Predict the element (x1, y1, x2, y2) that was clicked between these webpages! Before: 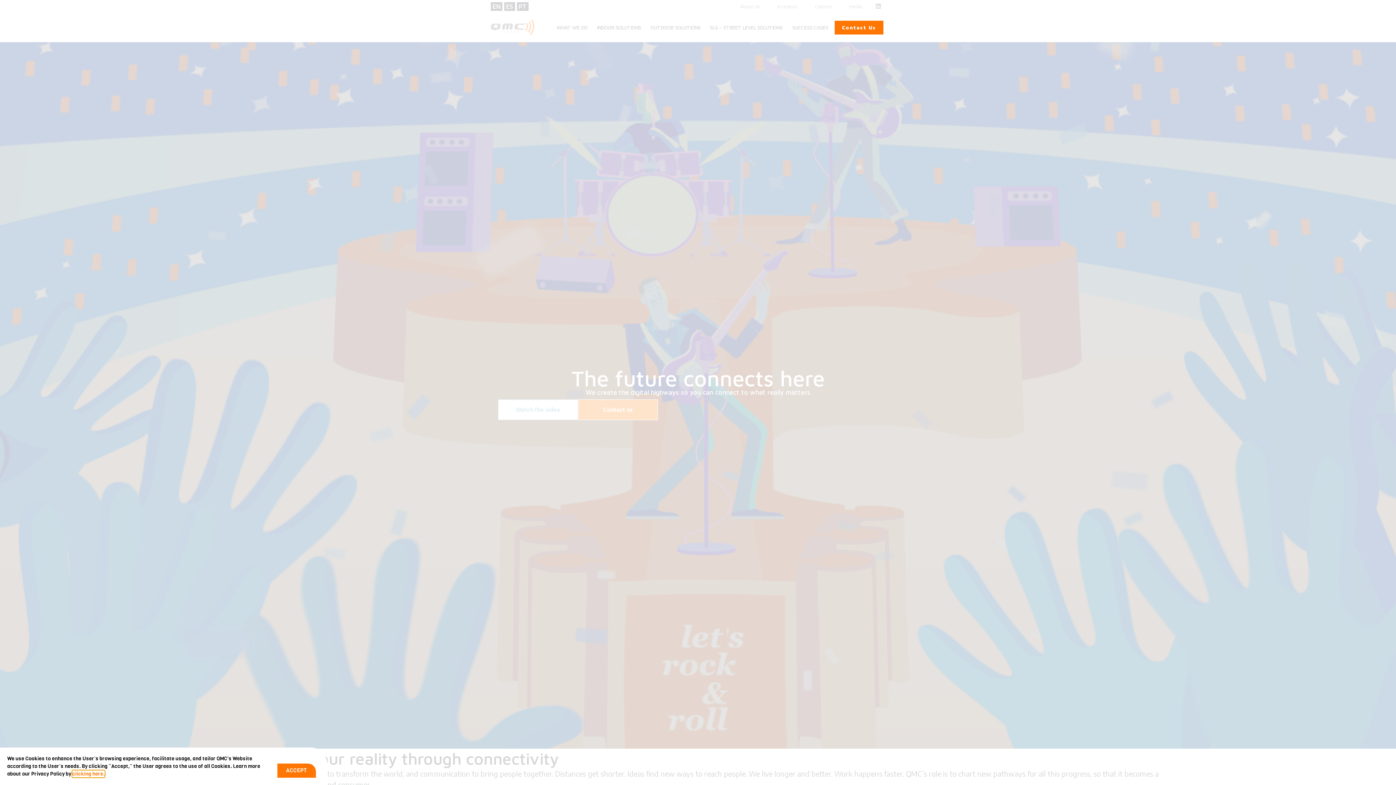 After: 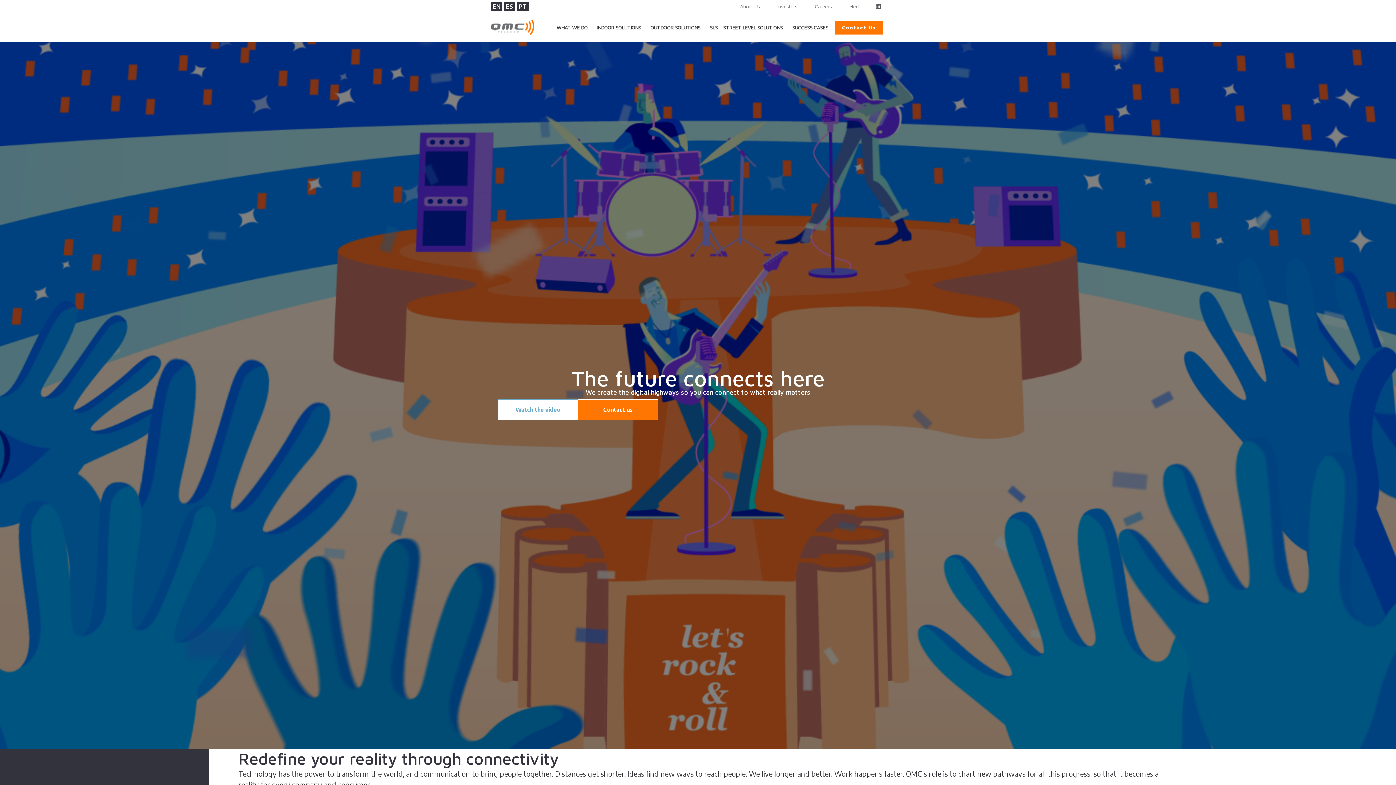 Action: bbox: (277, 764, 315, 778) label: ACCEPT